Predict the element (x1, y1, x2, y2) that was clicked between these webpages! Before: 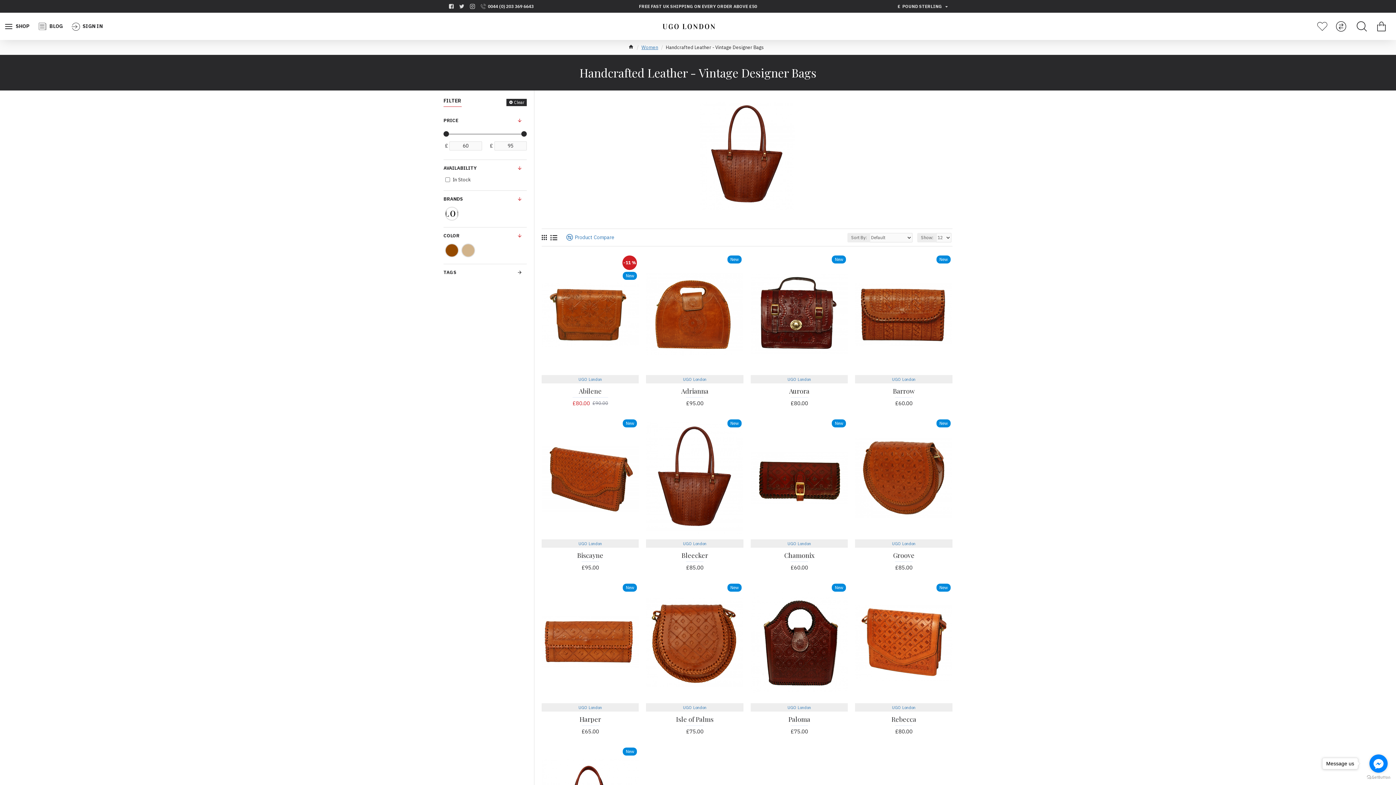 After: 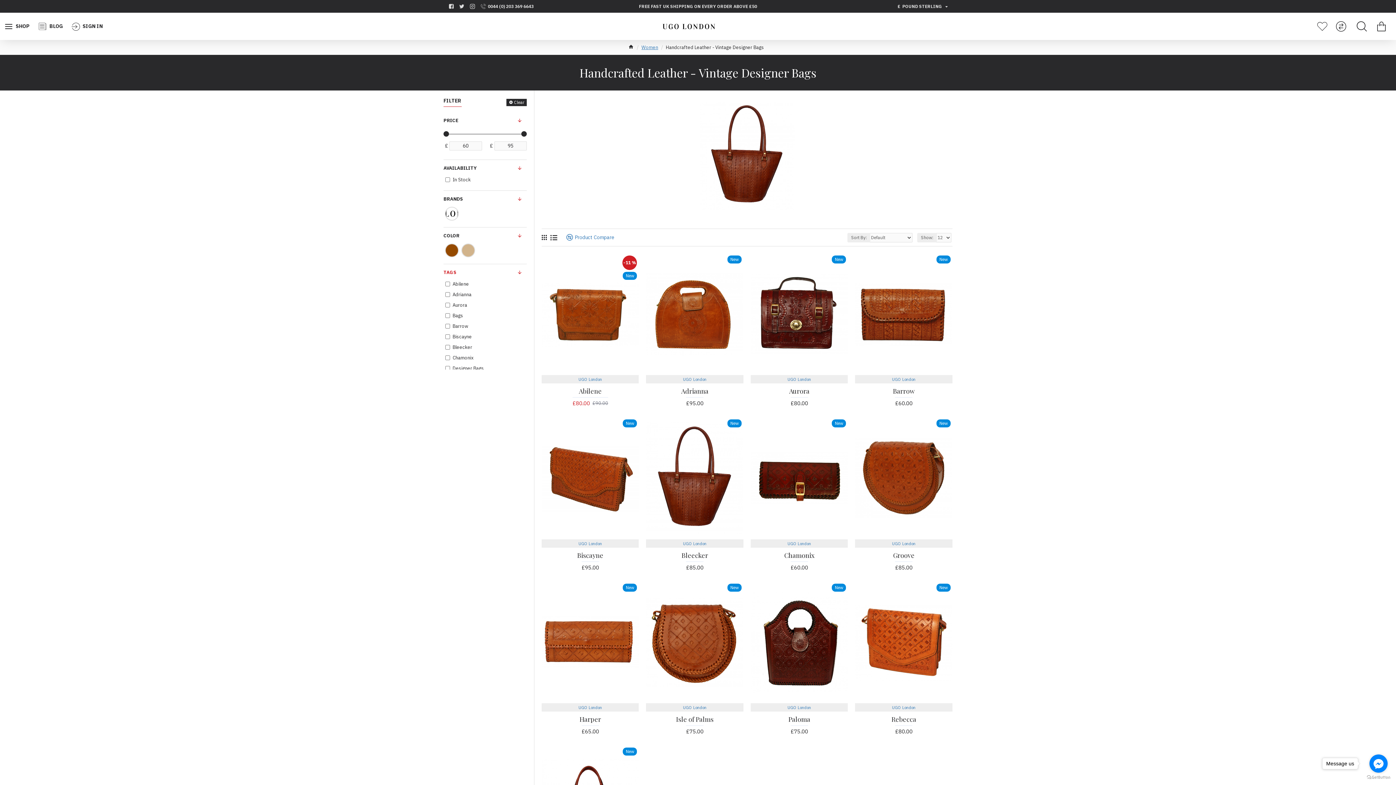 Action: label: TAGS bbox: (443, 264, 526, 278)